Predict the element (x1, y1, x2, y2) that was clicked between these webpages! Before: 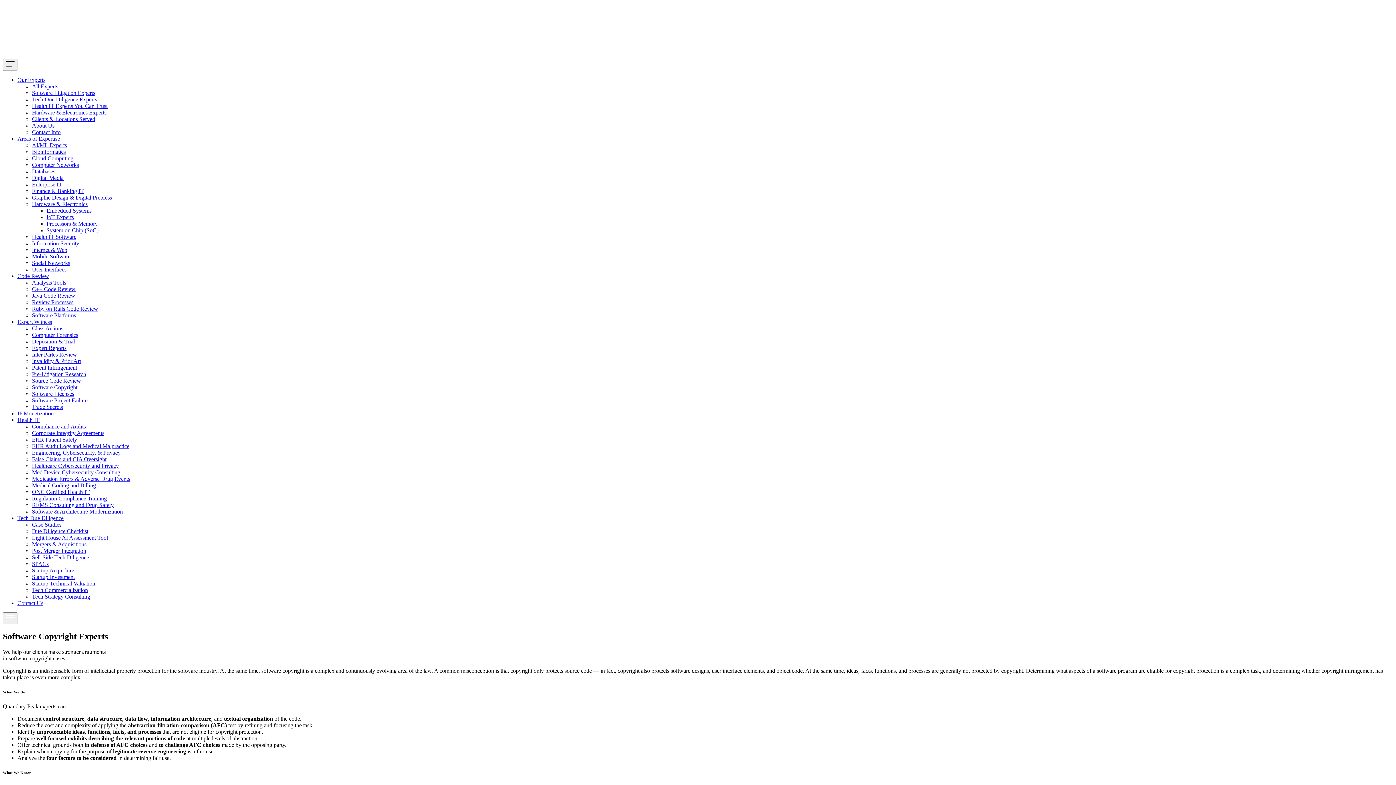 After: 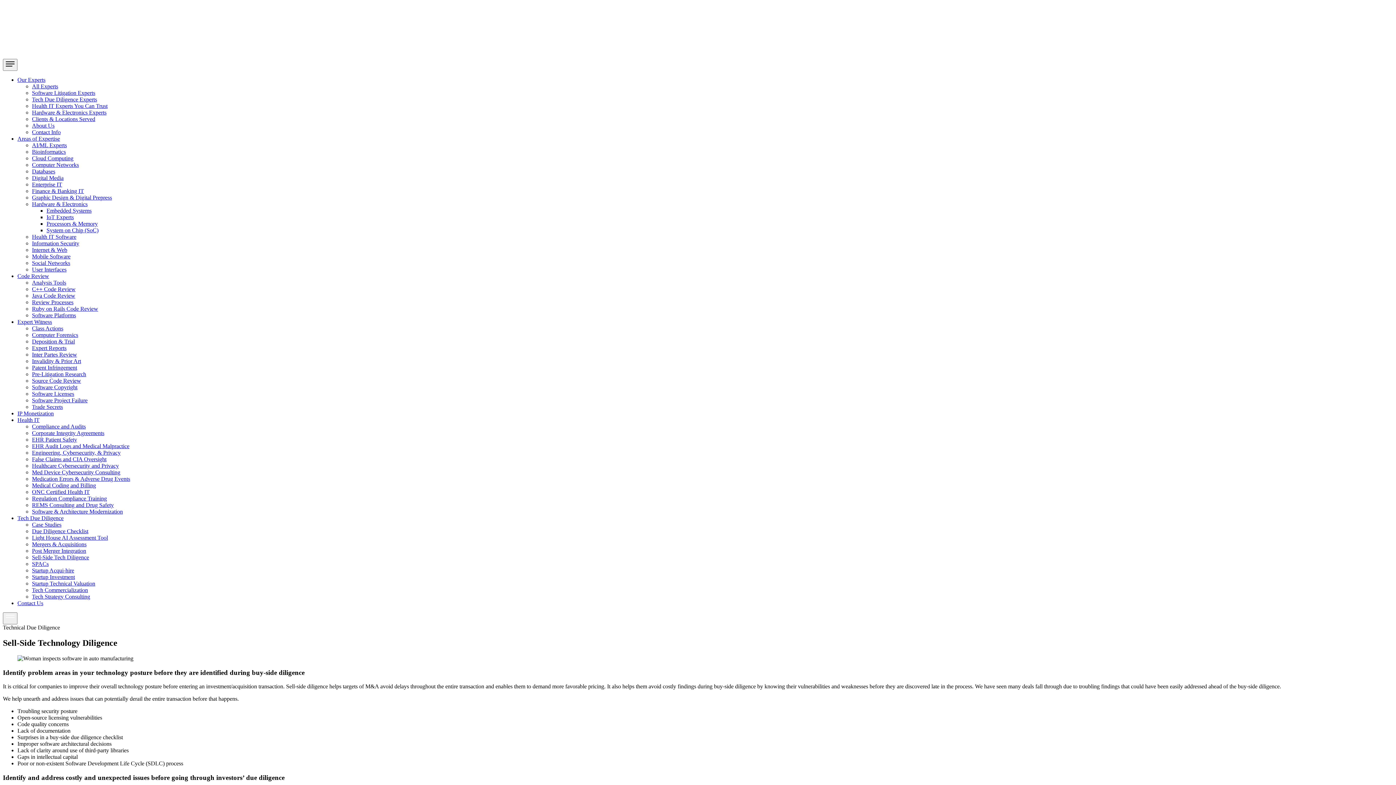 Action: bbox: (32, 554, 89, 560) label: Sell-Side Tech Diligence